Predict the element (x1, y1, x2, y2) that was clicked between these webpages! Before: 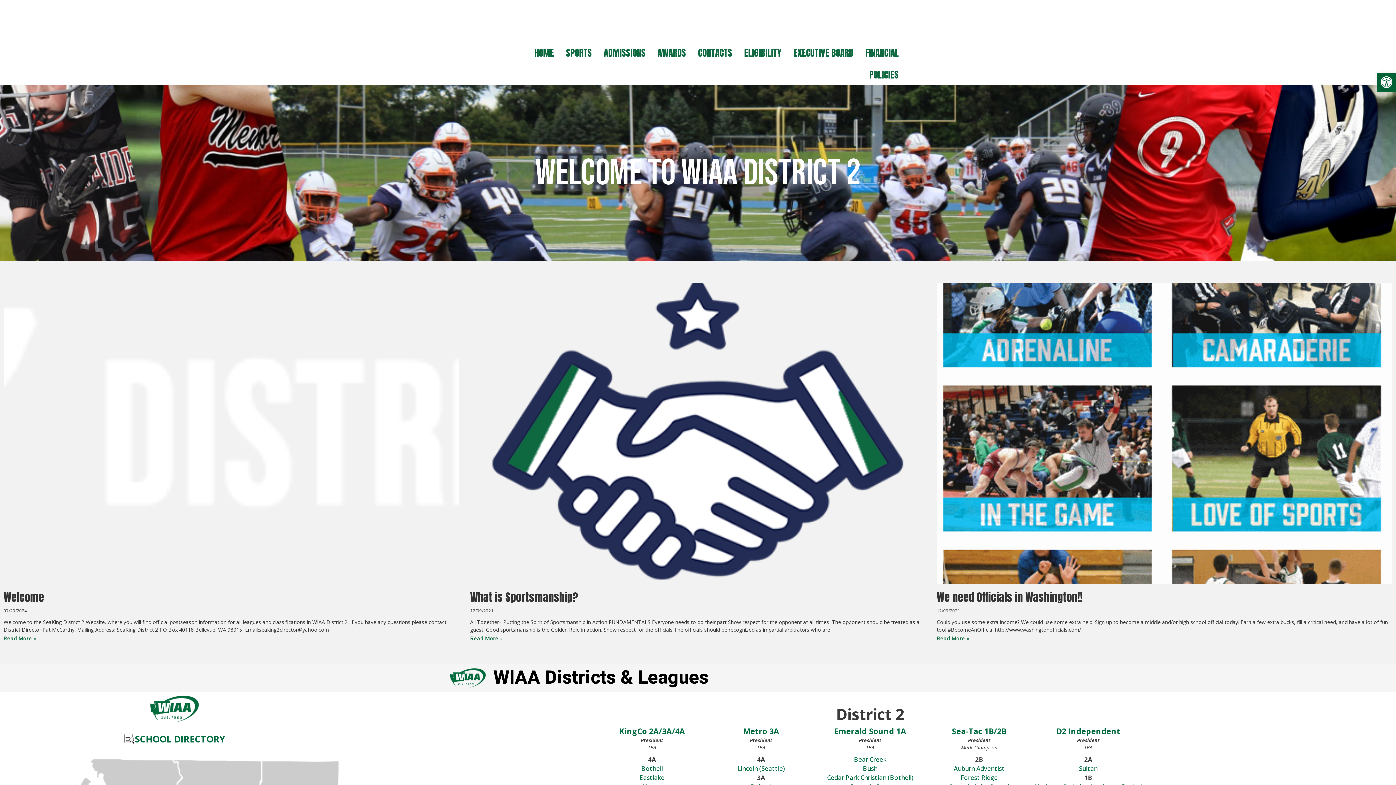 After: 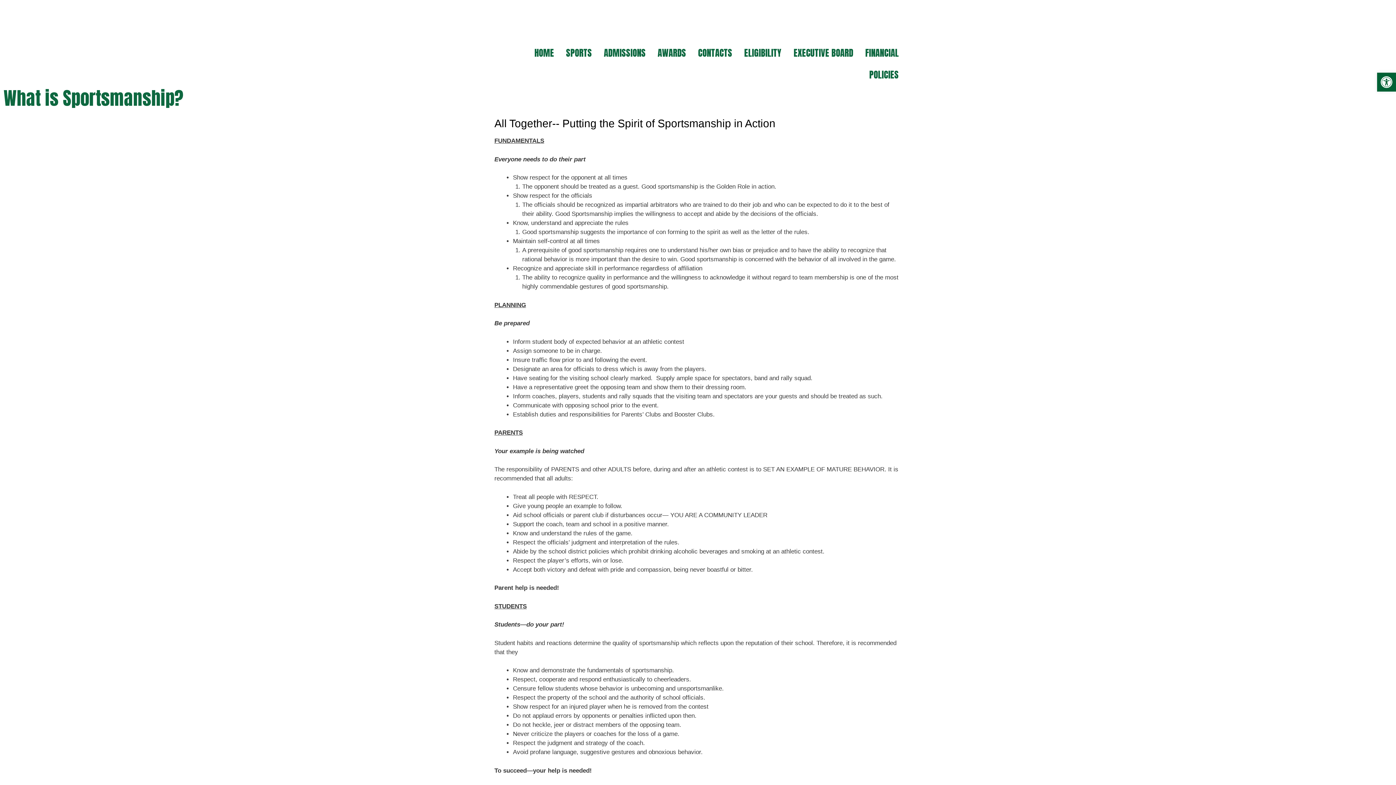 Action: bbox: (470, 635, 502, 642) label: Read more about What is Sportsmanship?